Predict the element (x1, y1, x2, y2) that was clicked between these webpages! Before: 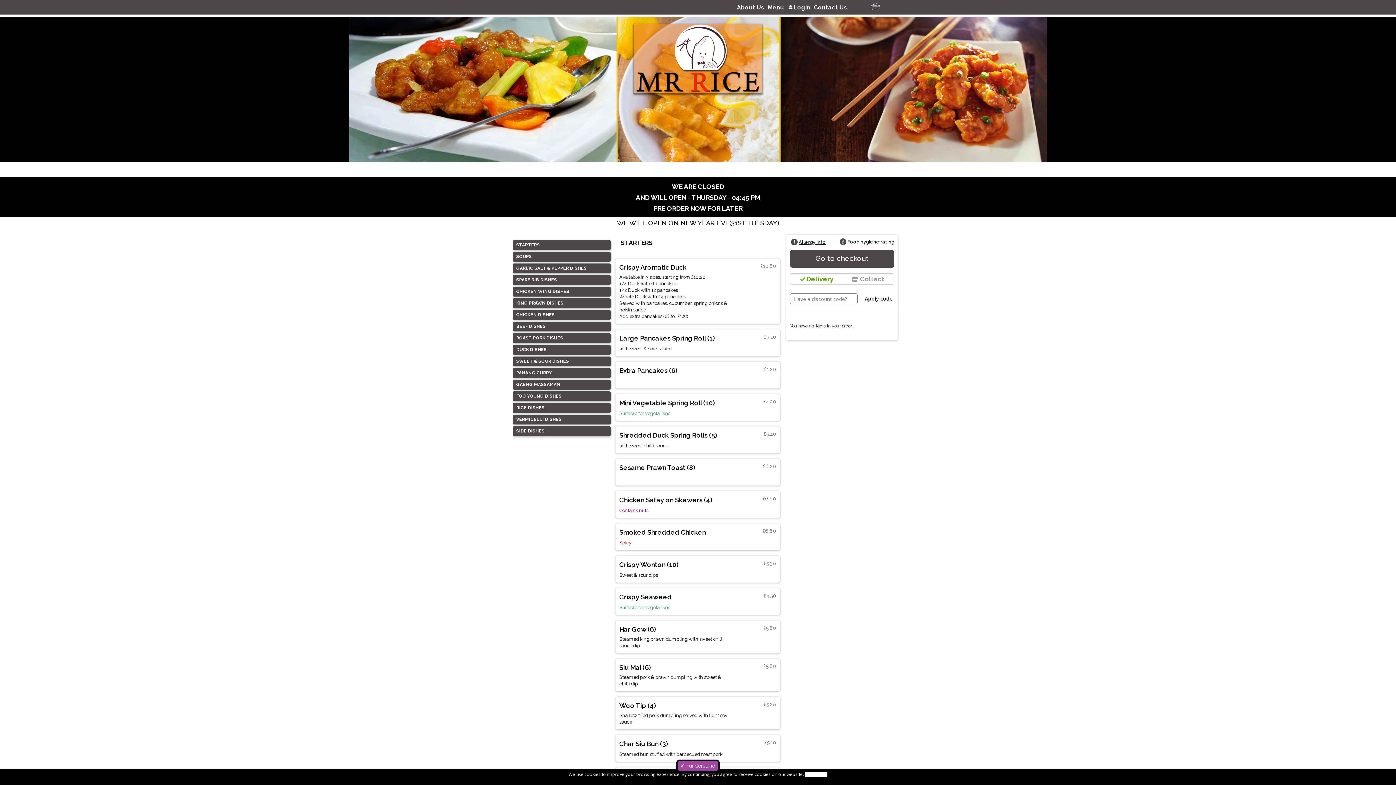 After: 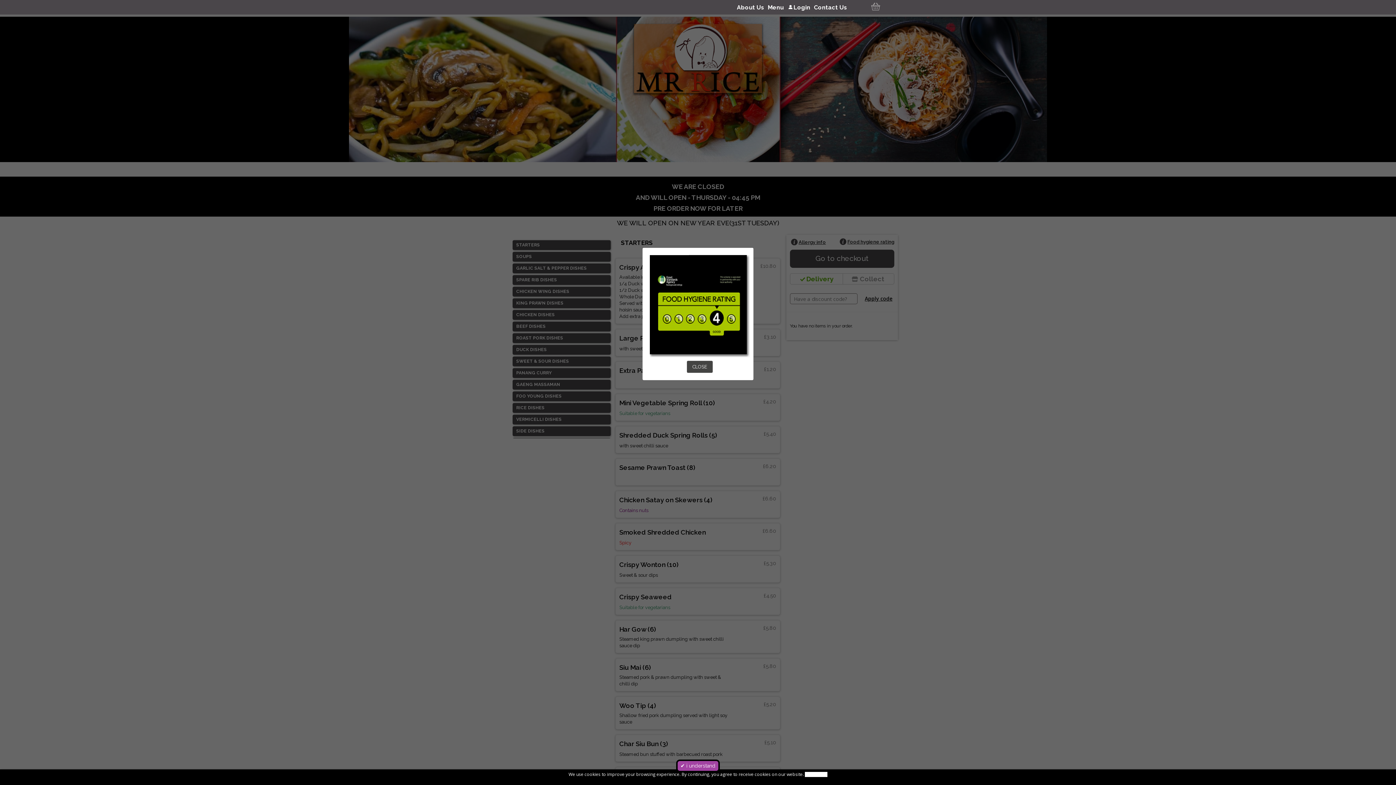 Action: label: Food hygiene rating bbox: (838, 238, 894, 246)